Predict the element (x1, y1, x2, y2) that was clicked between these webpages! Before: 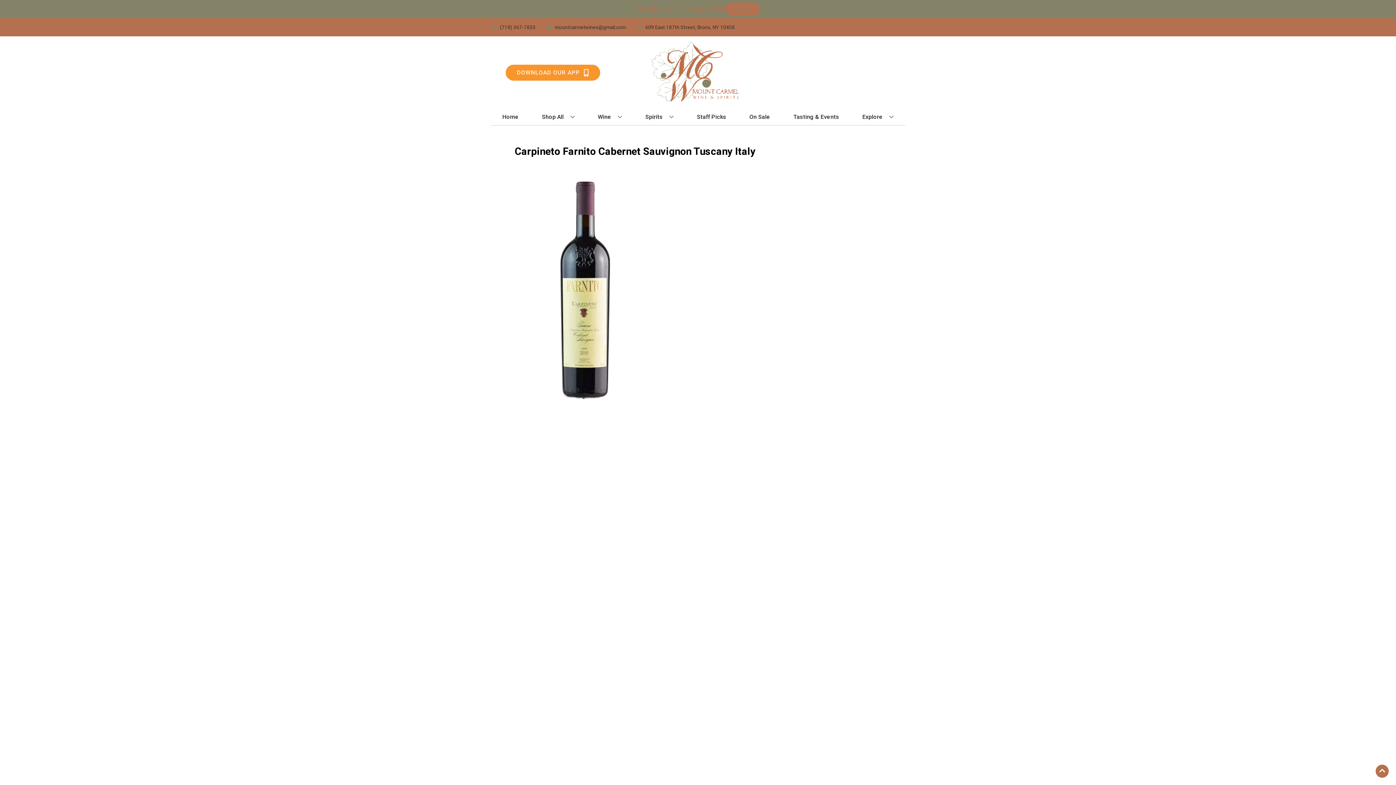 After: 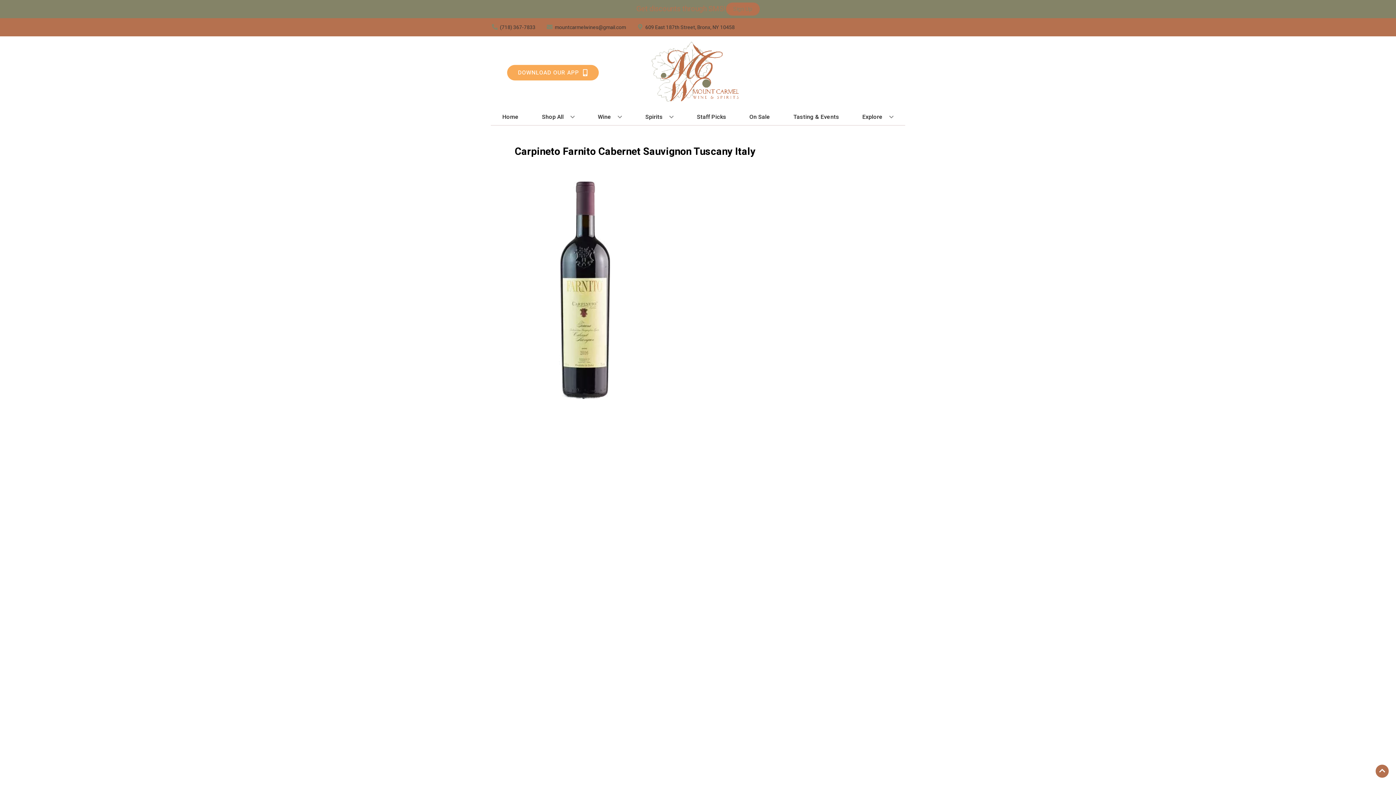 Action: label: Opens app link in a new tab to DOWNLOAD OUR APP bbox: (505, 64, 600, 80)